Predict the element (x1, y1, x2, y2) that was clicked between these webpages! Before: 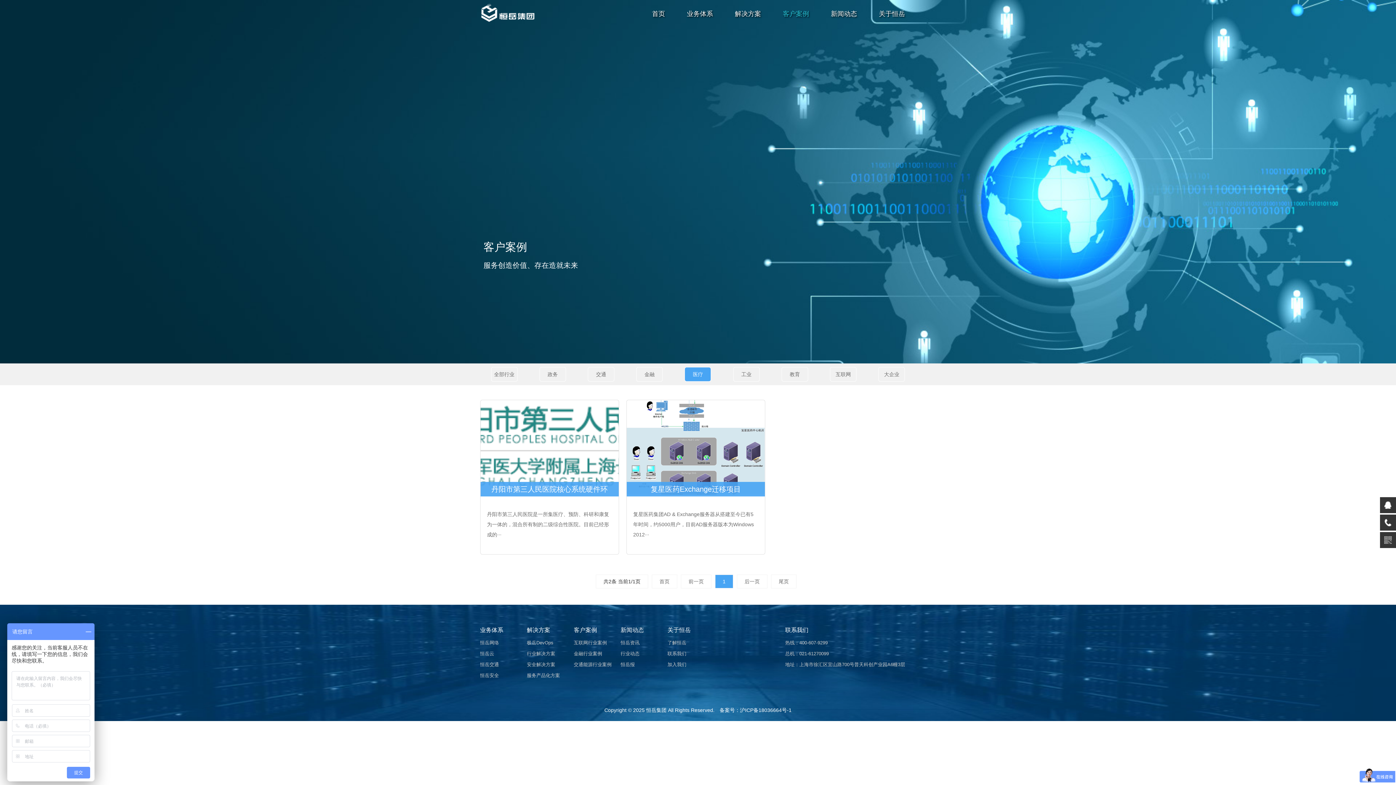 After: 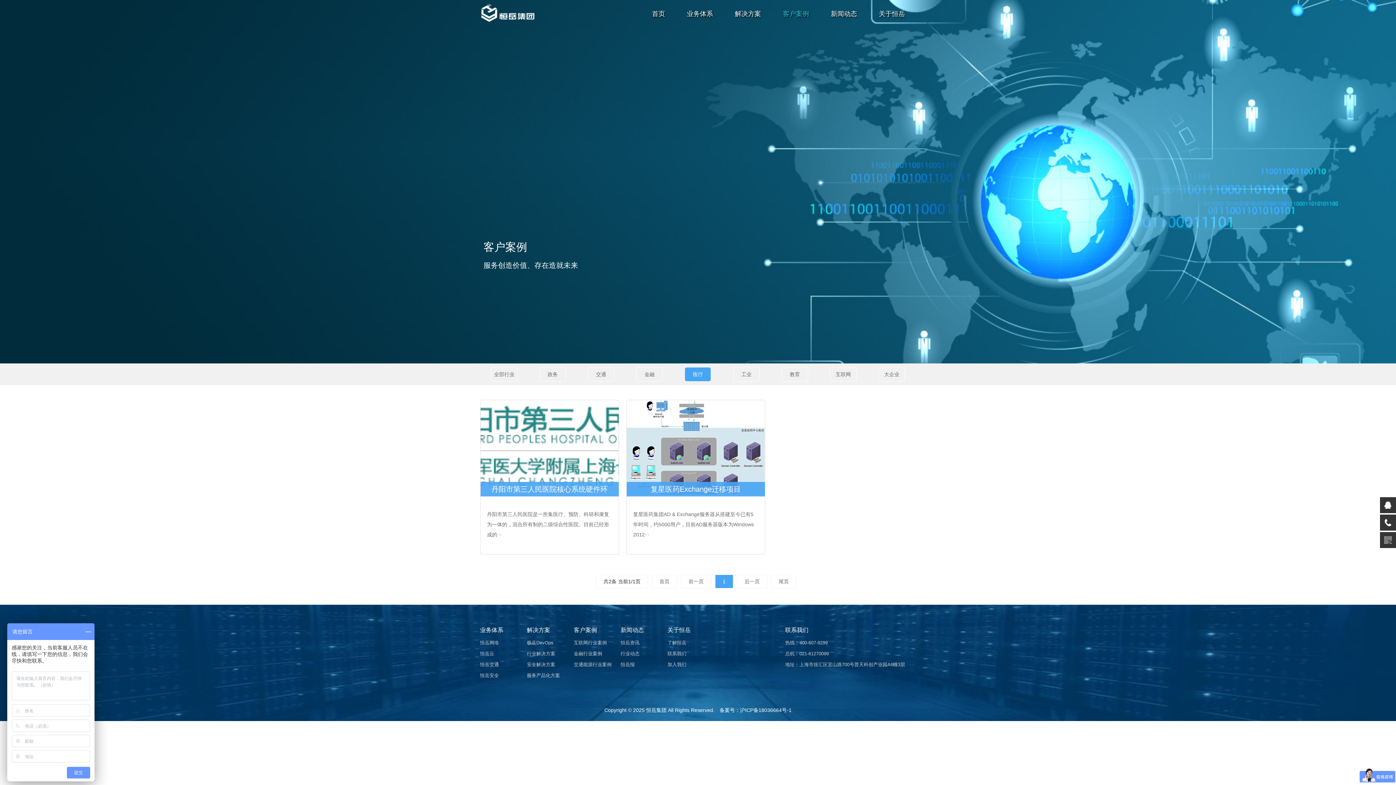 Action: bbox: (778, 578, 789, 584) label: 尾页